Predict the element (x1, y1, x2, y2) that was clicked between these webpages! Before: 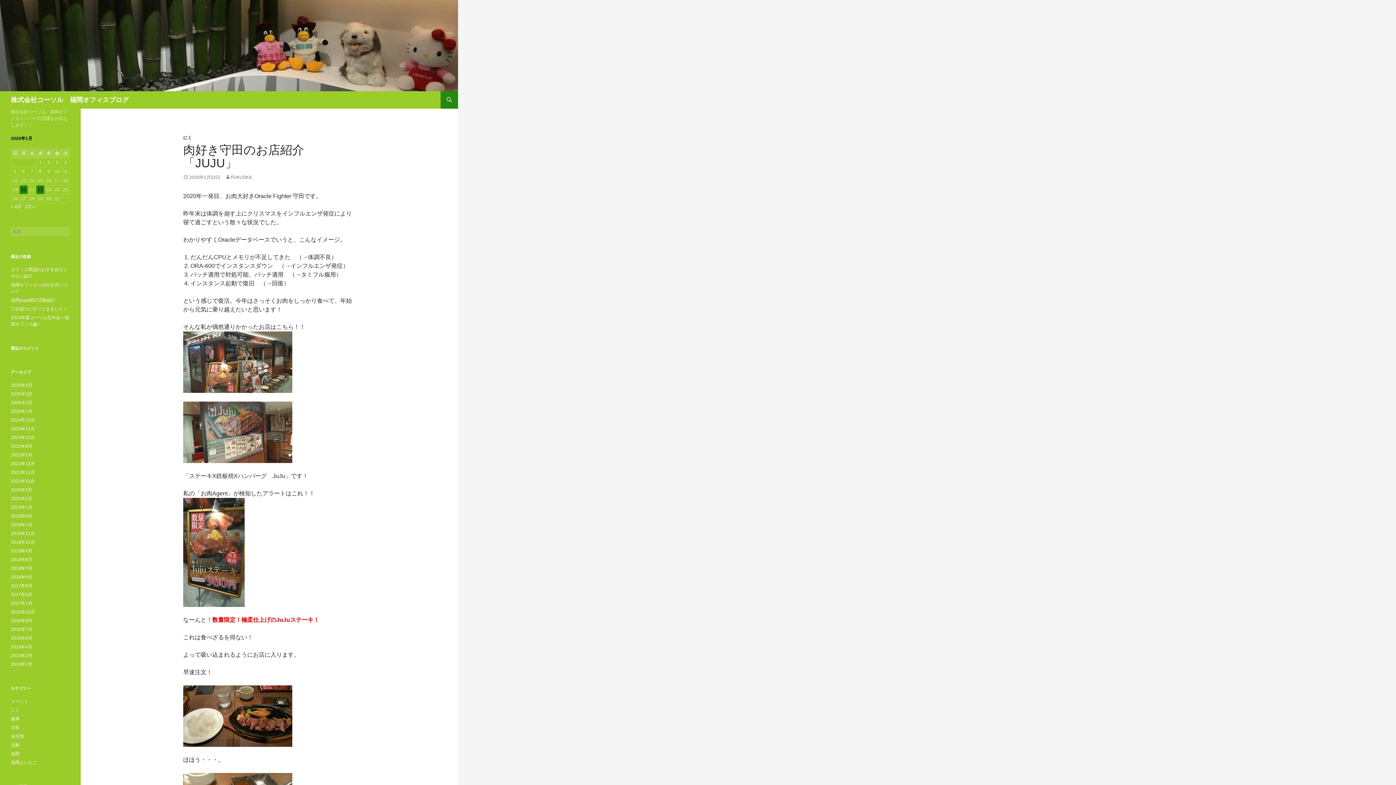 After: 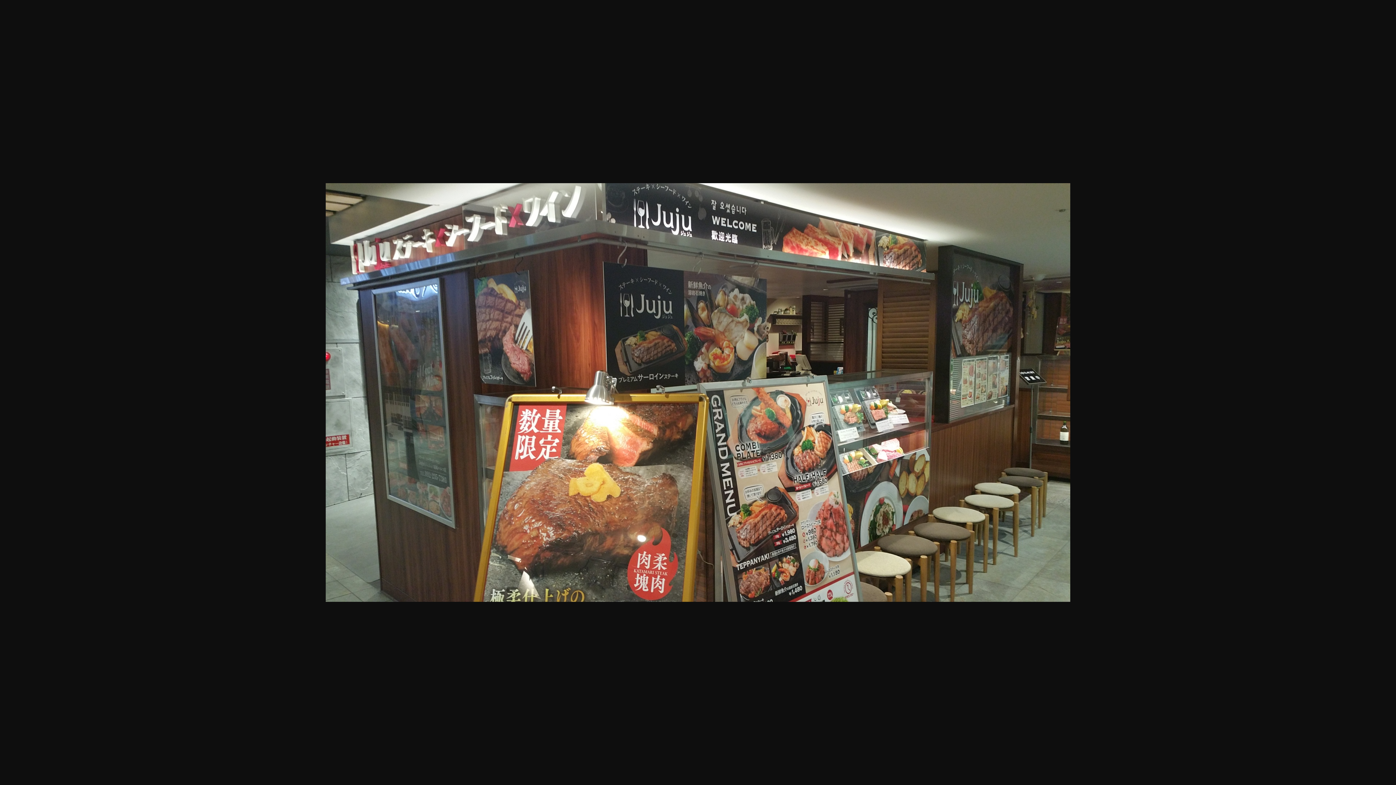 Action: bbox: (183, 358, 292, 364)